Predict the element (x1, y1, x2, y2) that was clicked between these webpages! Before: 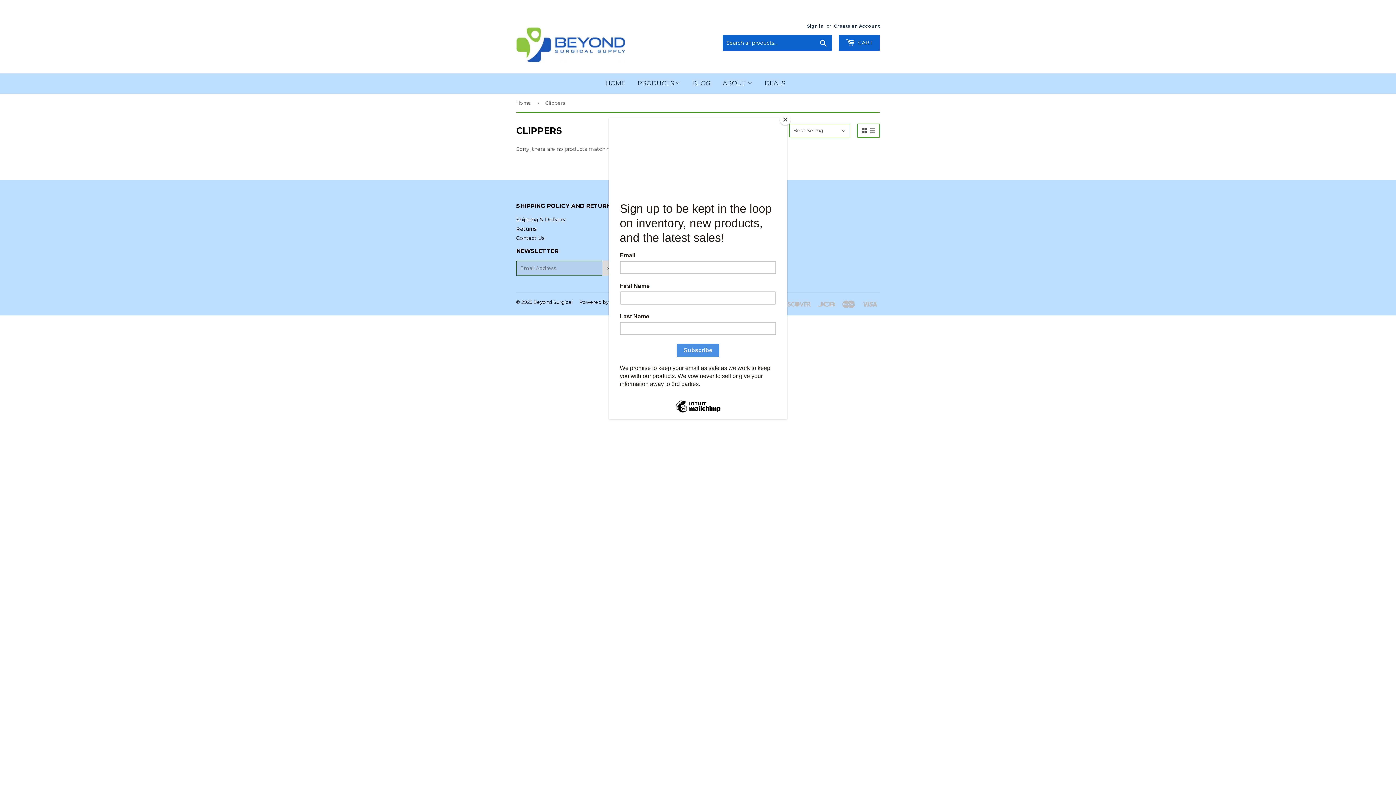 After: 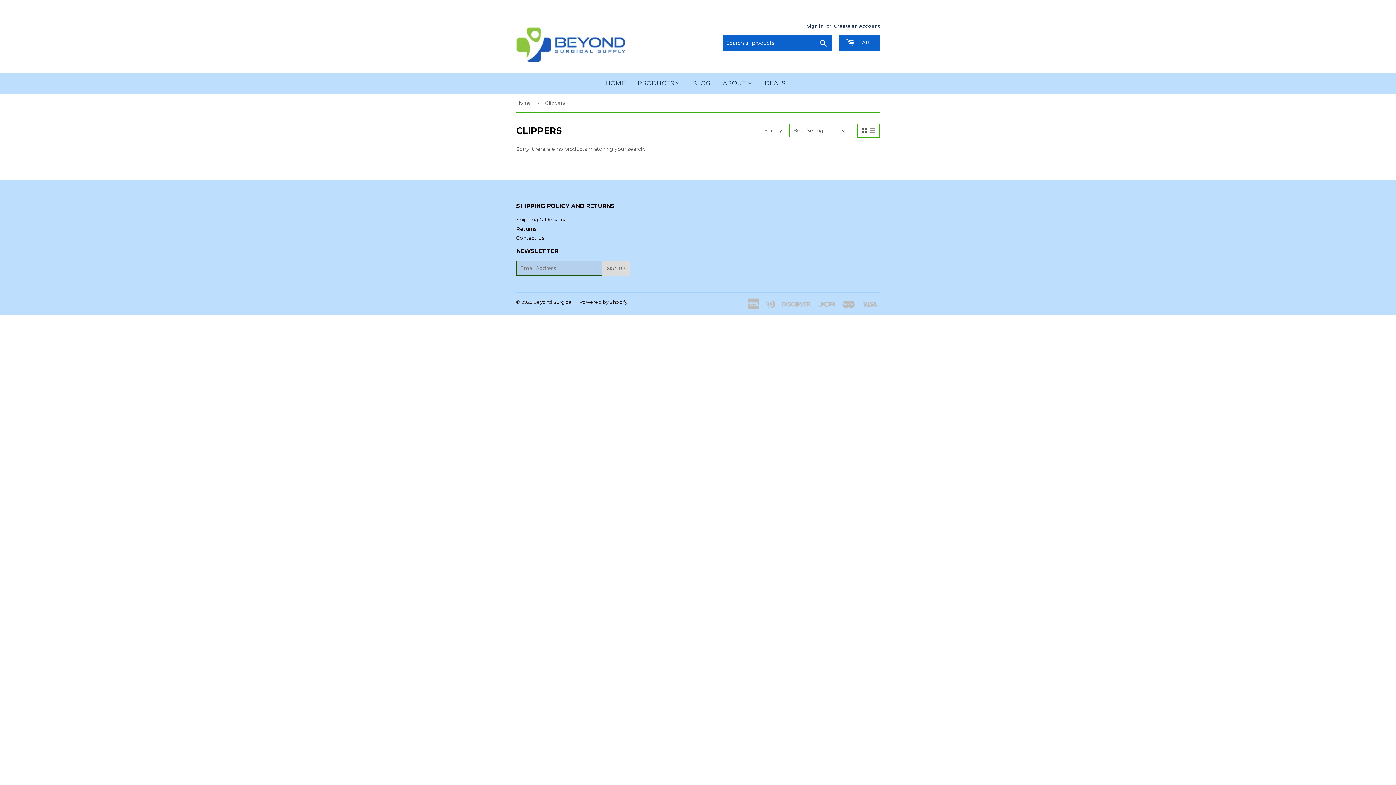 Action: label: Close bbox: (780, 114, 790, 125)